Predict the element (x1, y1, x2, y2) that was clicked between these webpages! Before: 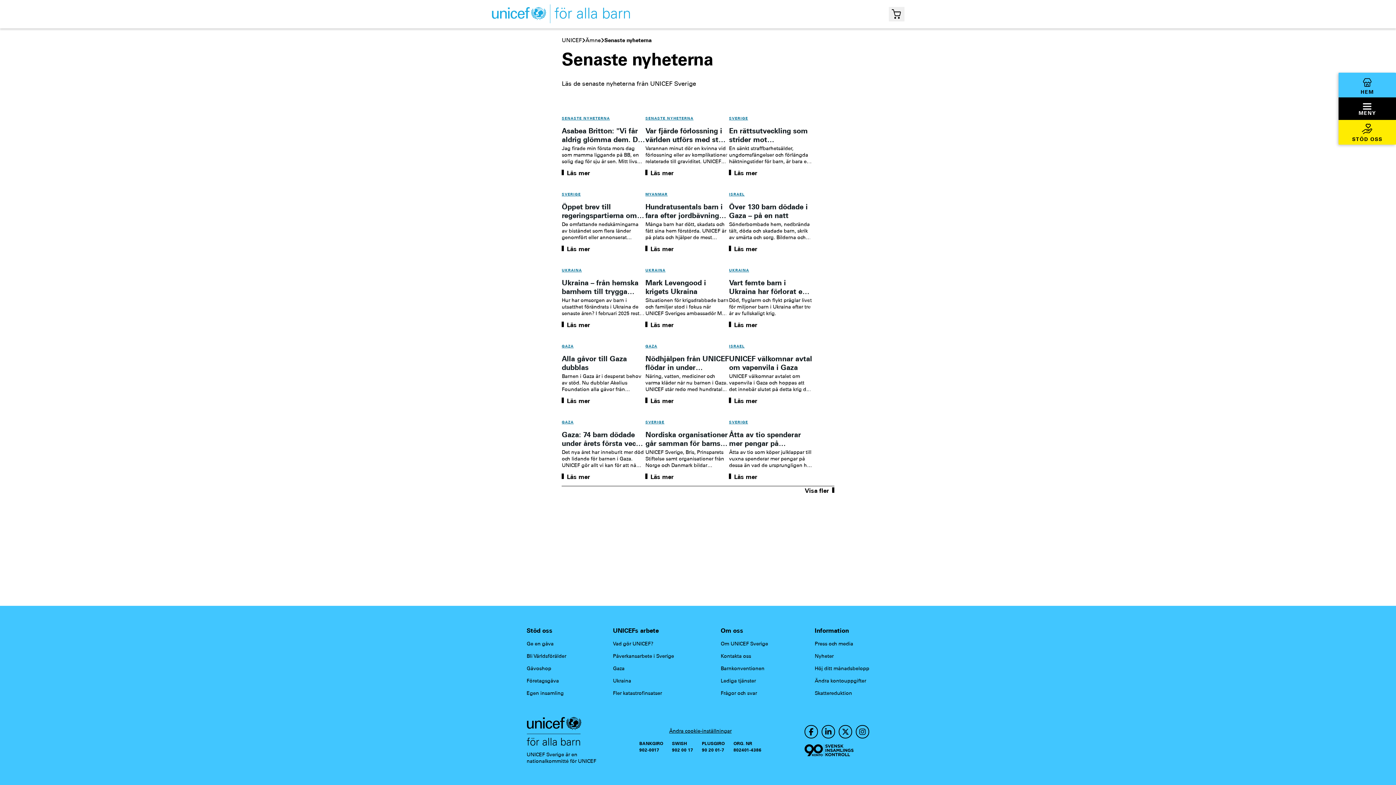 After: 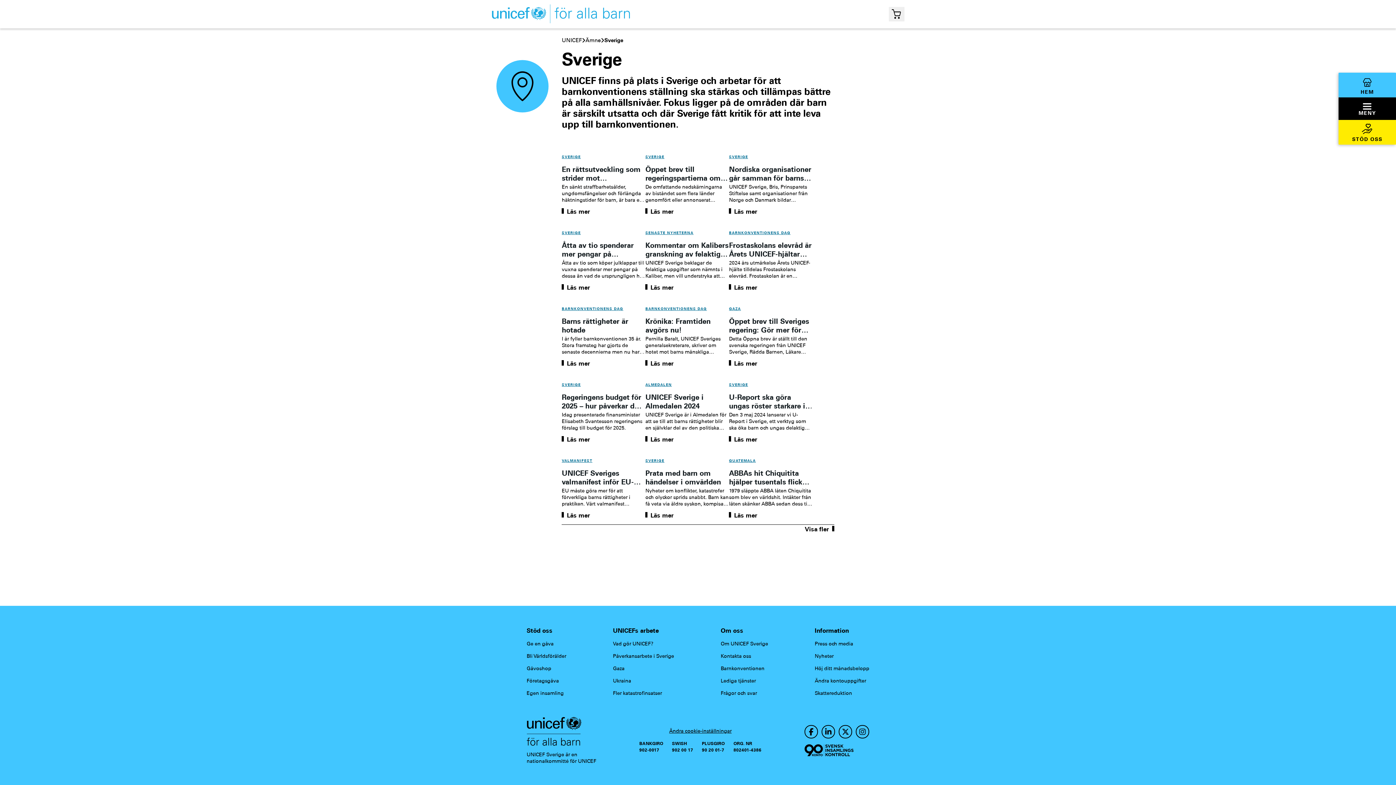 Action: label: SVERIGE bbox: (645, 414, 729, 430)